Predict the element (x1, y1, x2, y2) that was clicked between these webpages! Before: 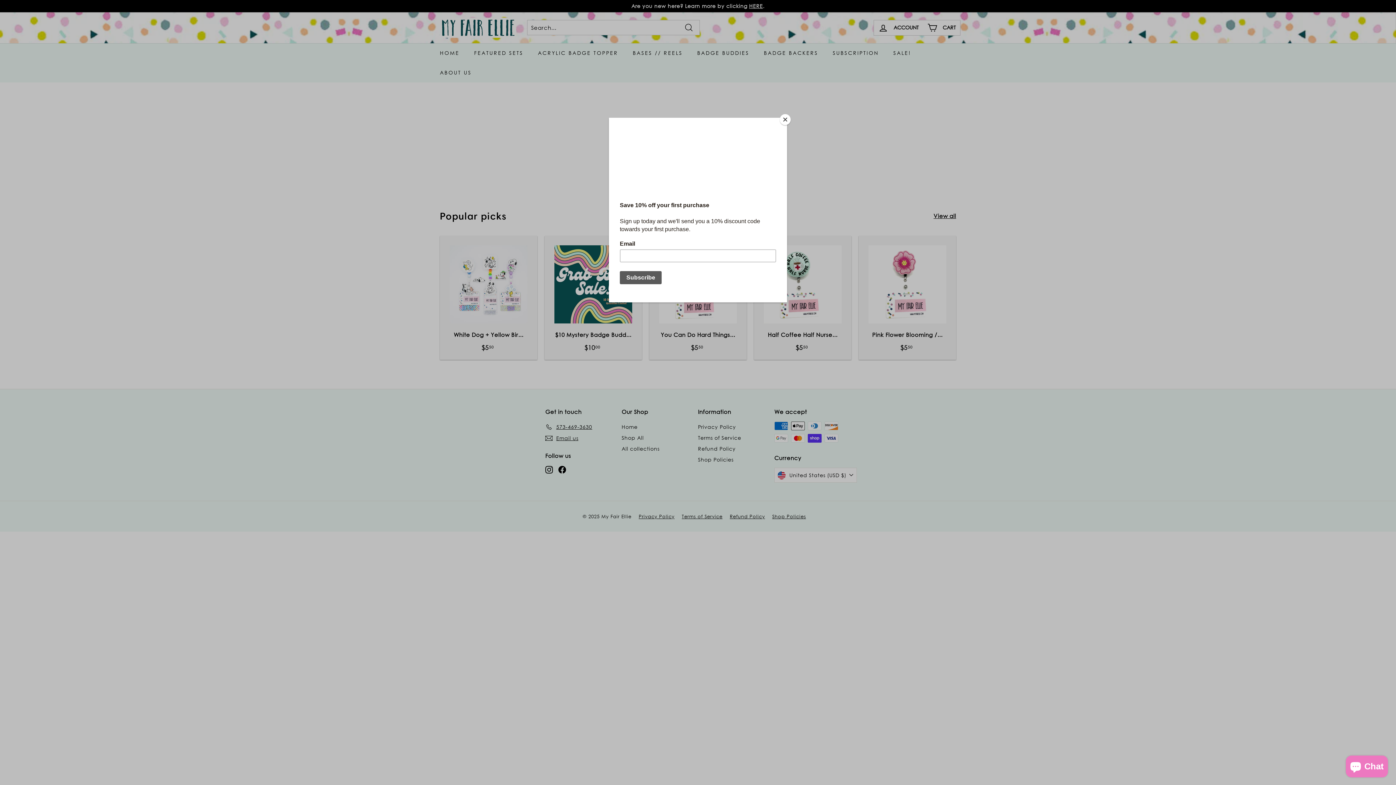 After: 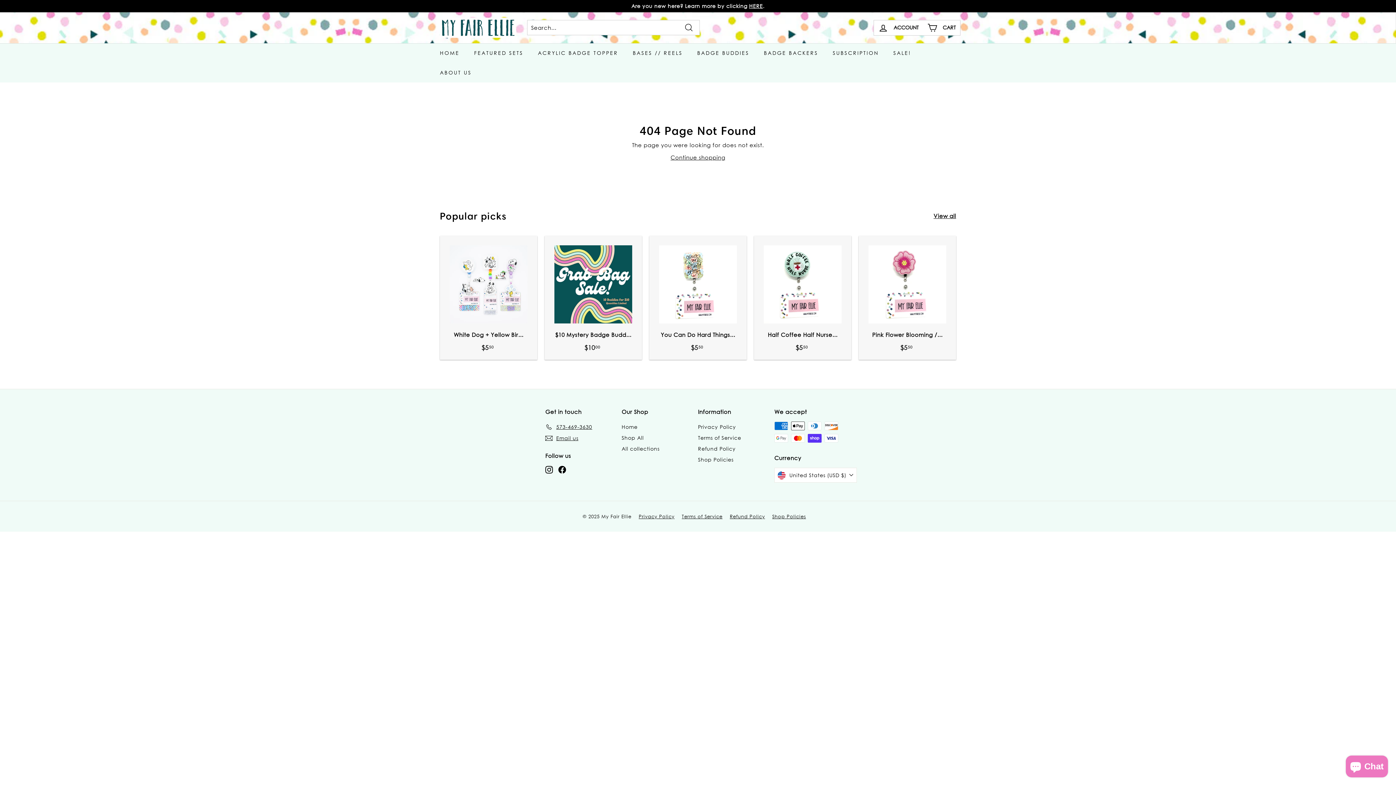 Action: bbox: (780, 114, 790, 125) label: Close